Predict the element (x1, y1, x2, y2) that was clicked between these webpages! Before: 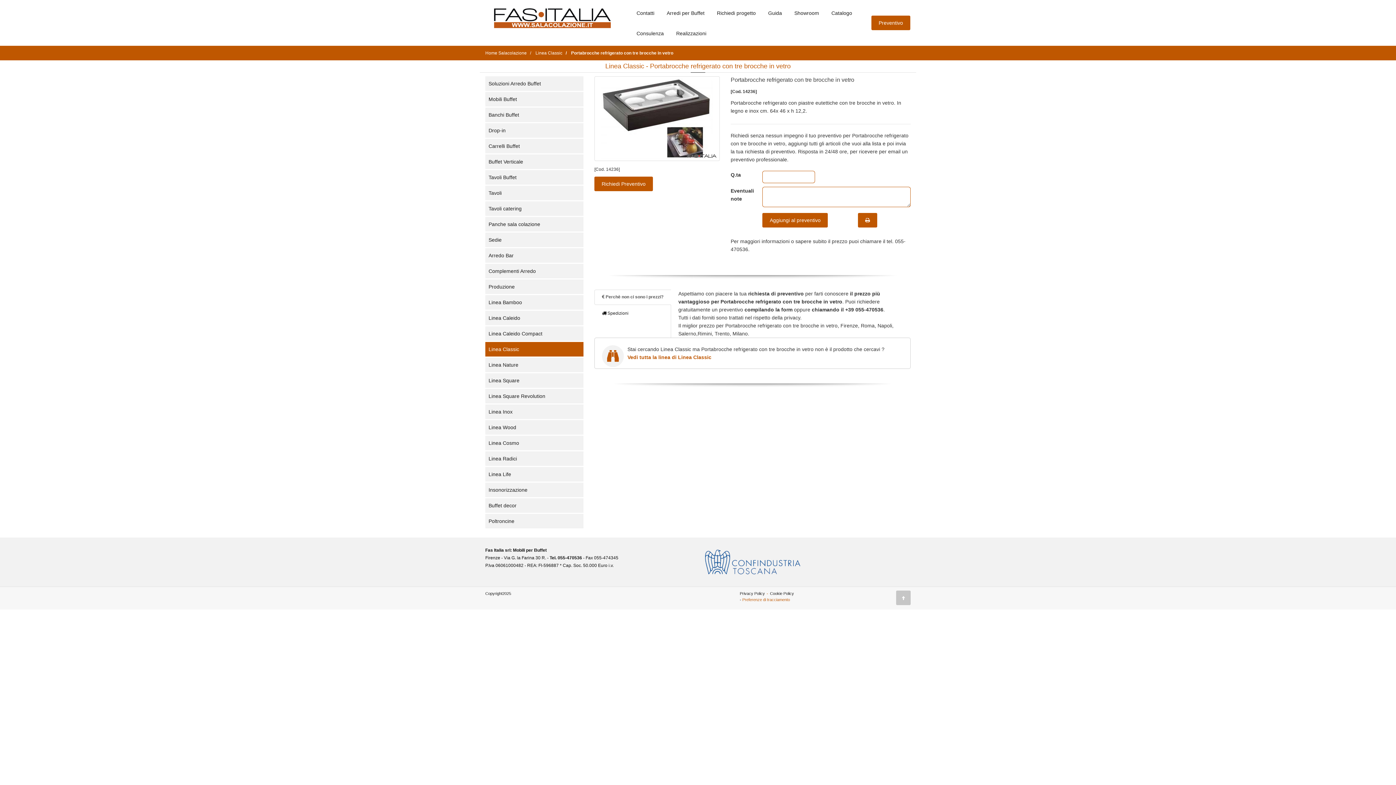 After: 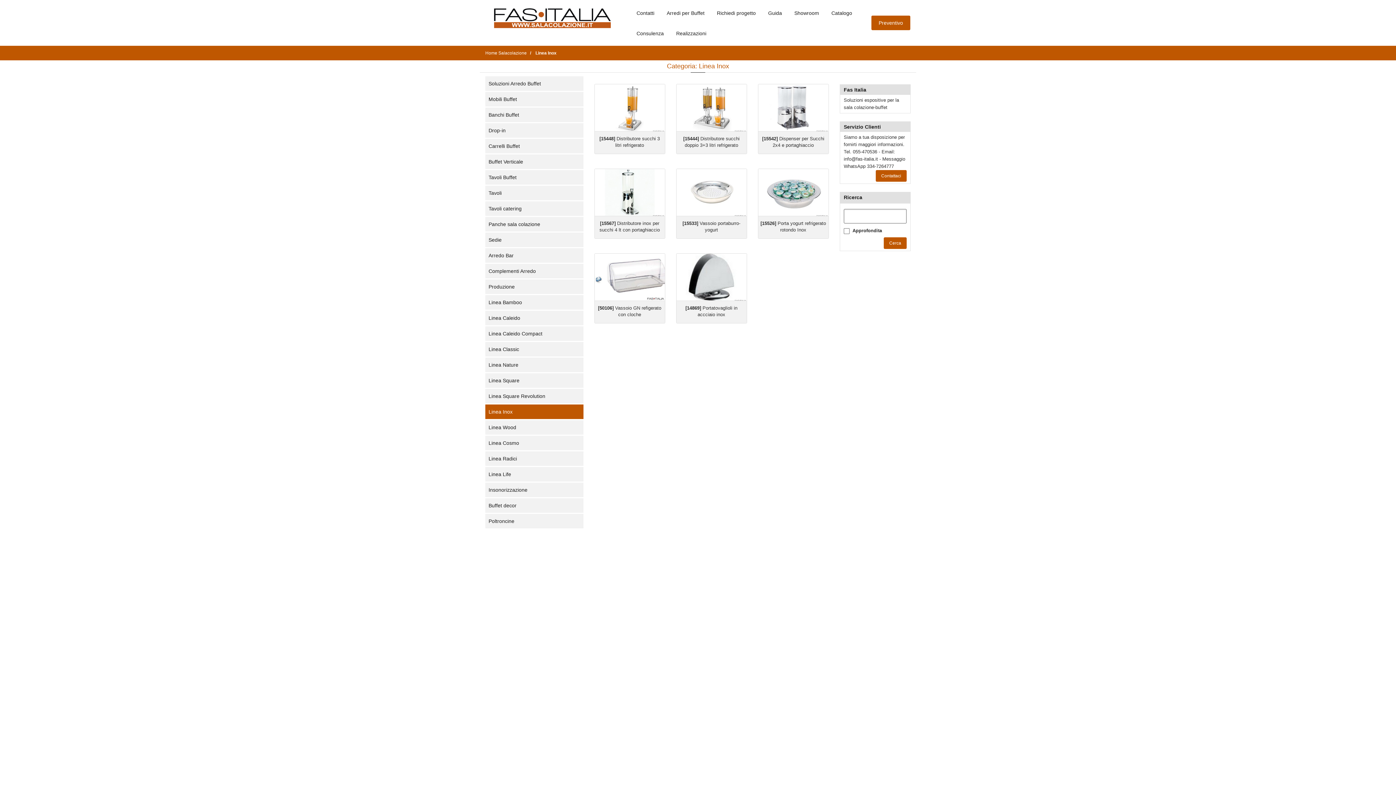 Action: bbox: (485, 404, 583, 419) label: Linea Inox